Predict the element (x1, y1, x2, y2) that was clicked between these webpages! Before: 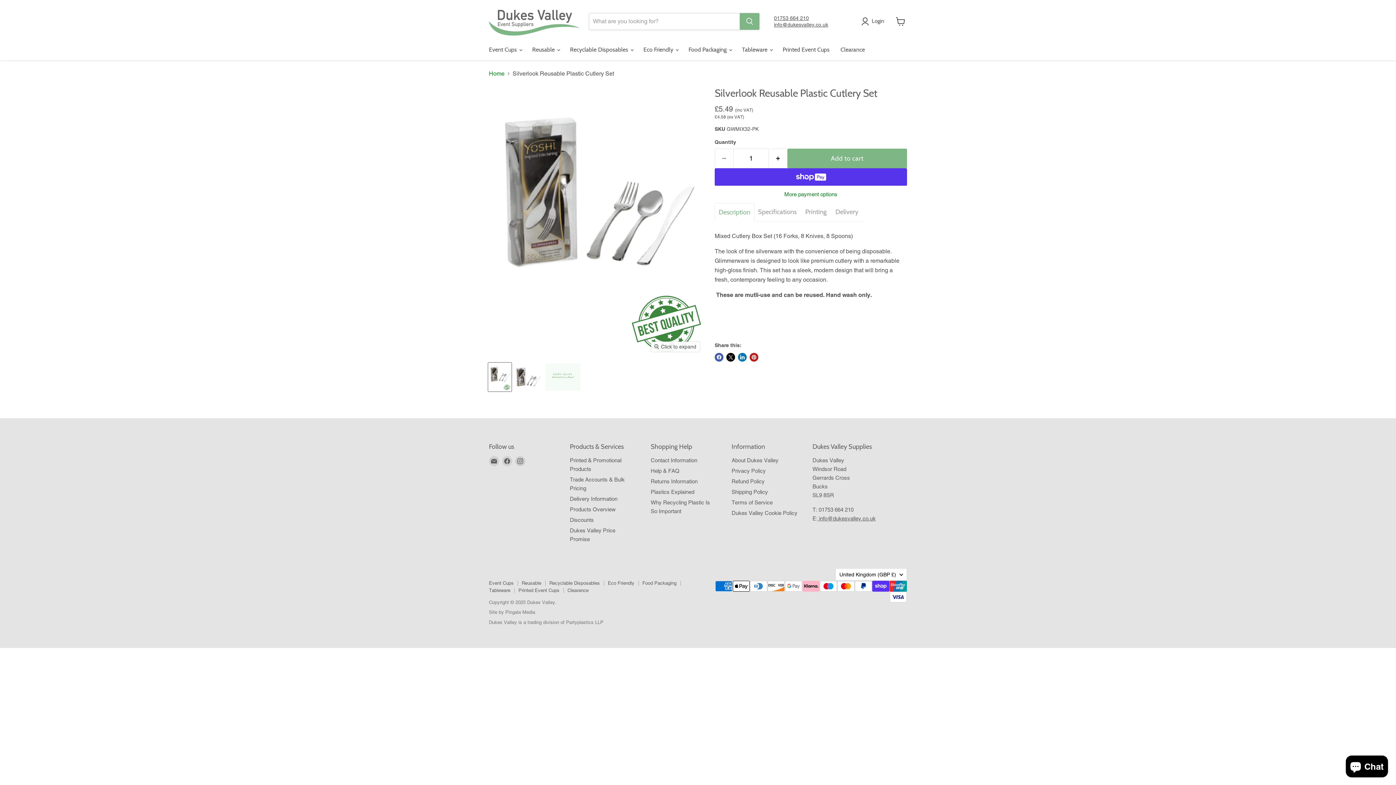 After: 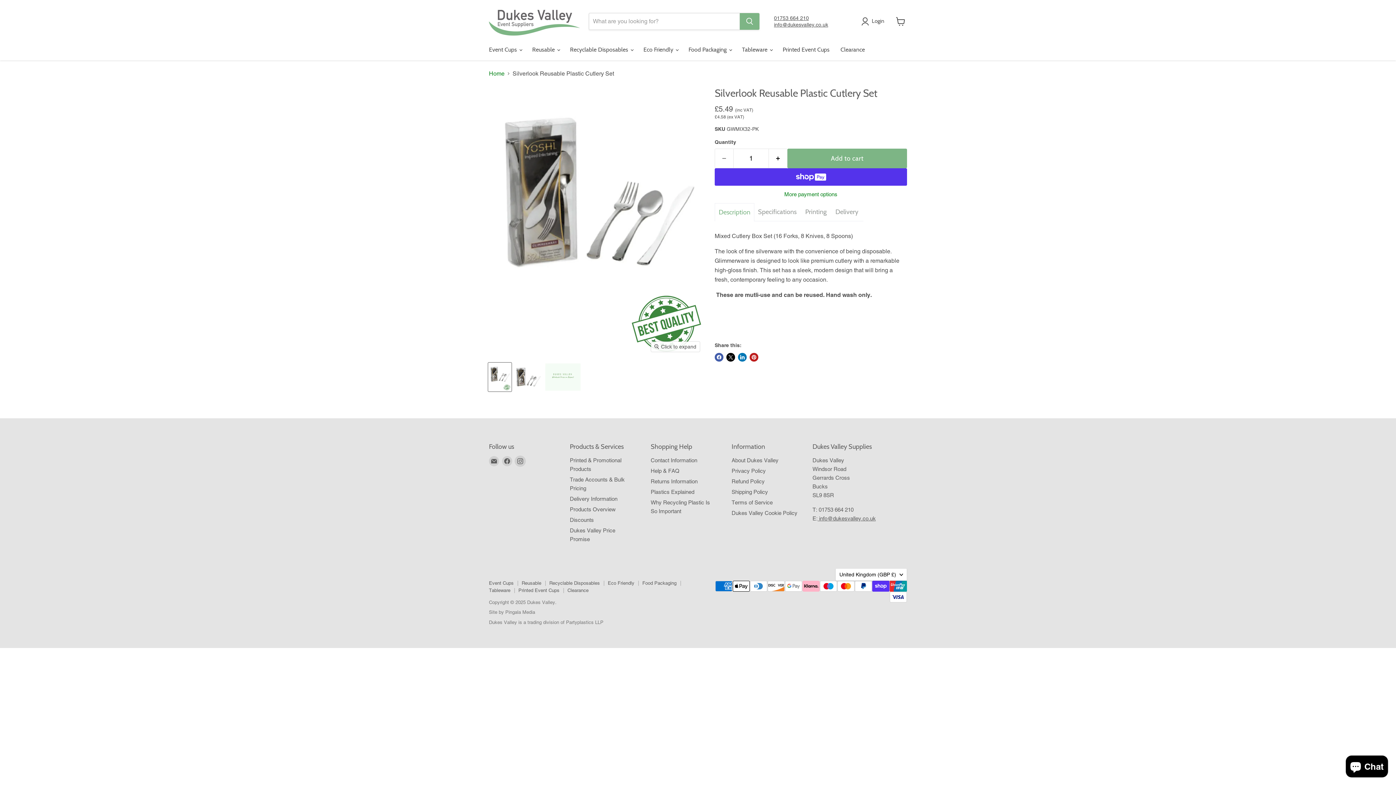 Action: bbox: (515, 456, 525, 466) label: Find us on Instagram